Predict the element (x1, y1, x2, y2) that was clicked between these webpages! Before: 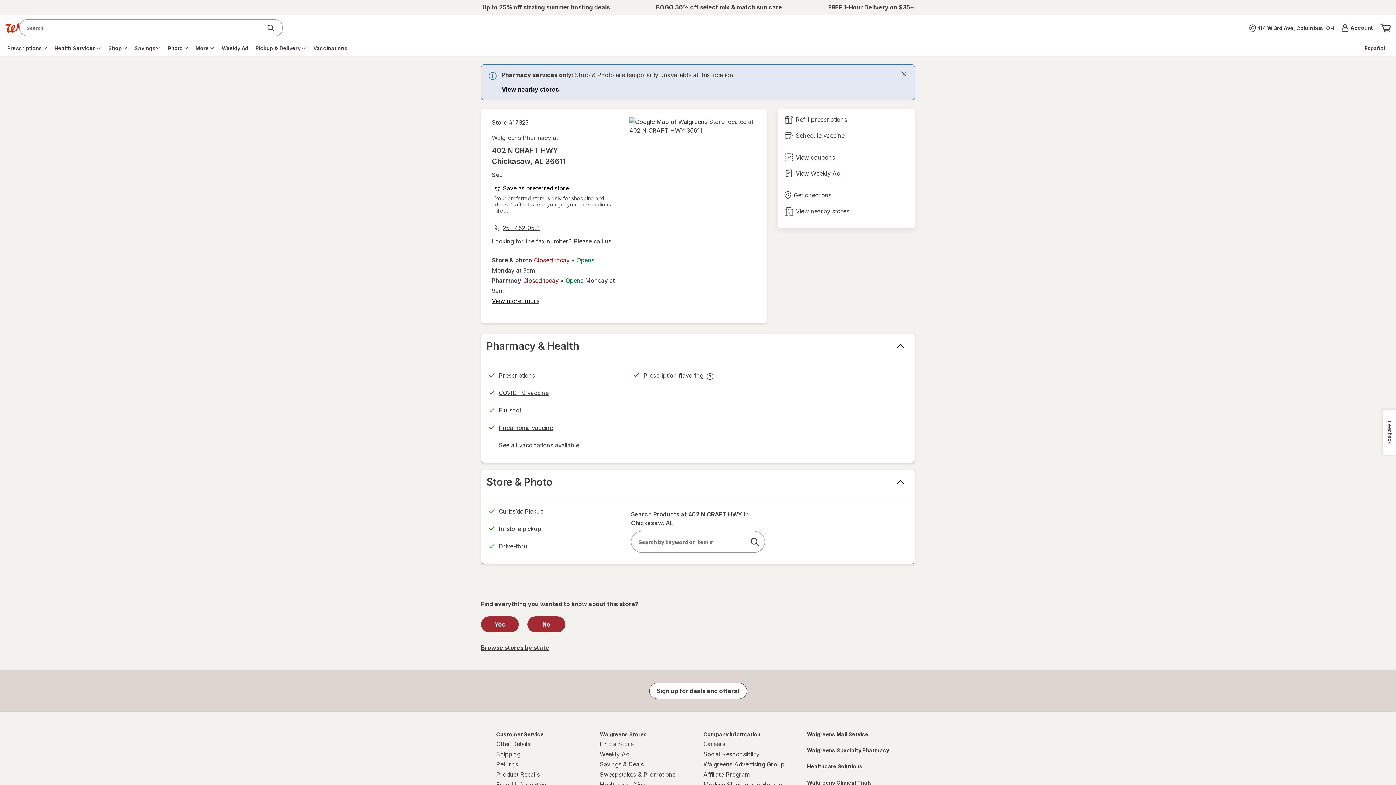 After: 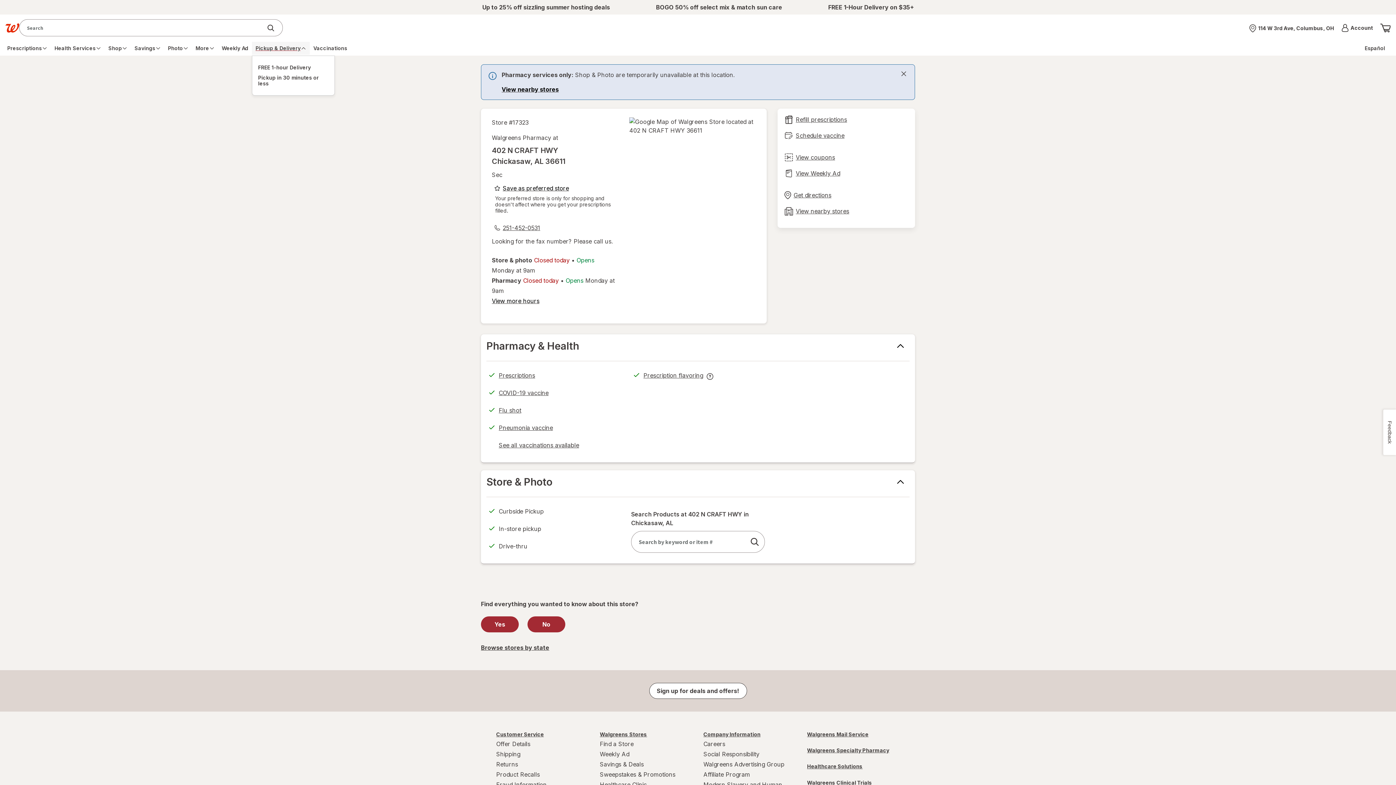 Action: label: Pickup & Delivery bbox: (252, 41, 309, 54)